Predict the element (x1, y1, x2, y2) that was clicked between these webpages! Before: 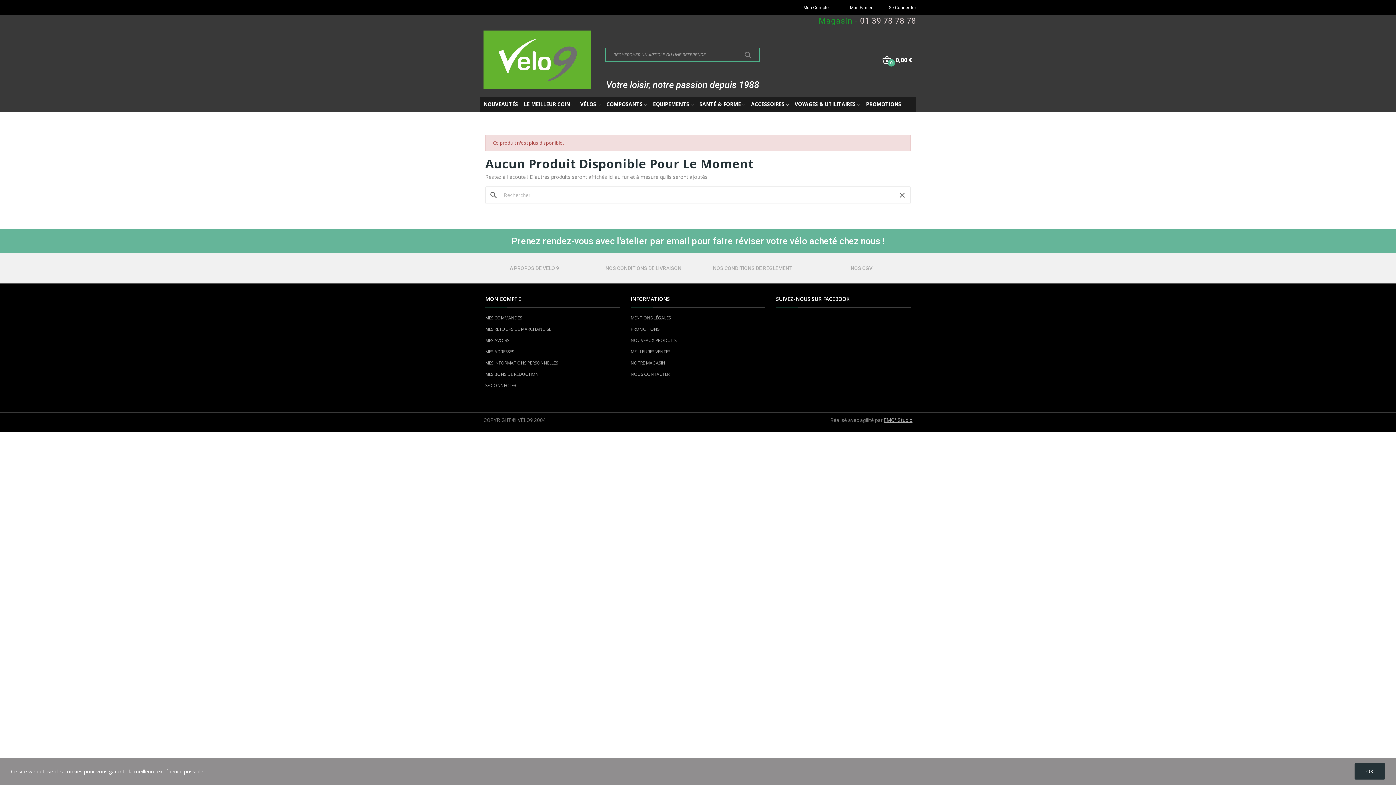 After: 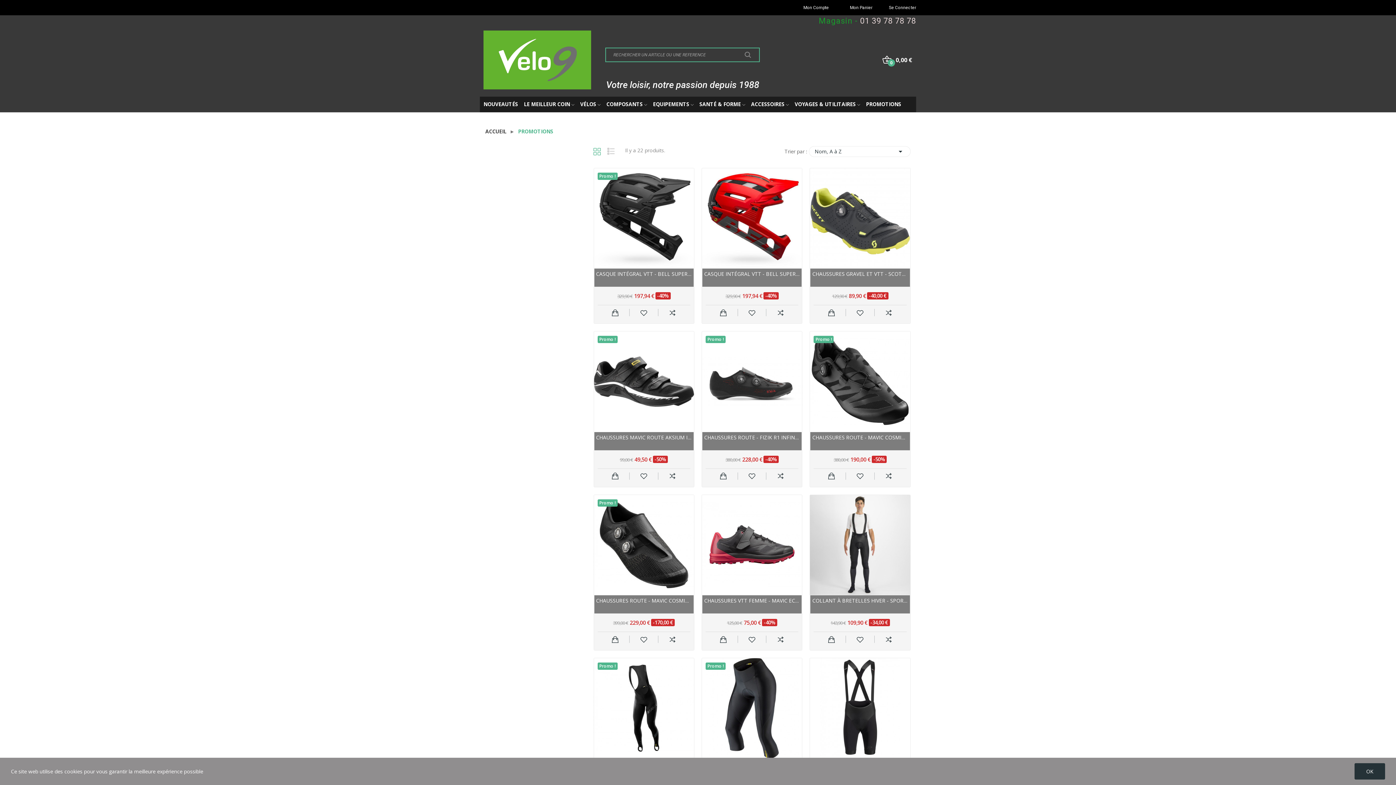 Action: bbox: (866, 100, 901, 108) label: PROMOTIONS